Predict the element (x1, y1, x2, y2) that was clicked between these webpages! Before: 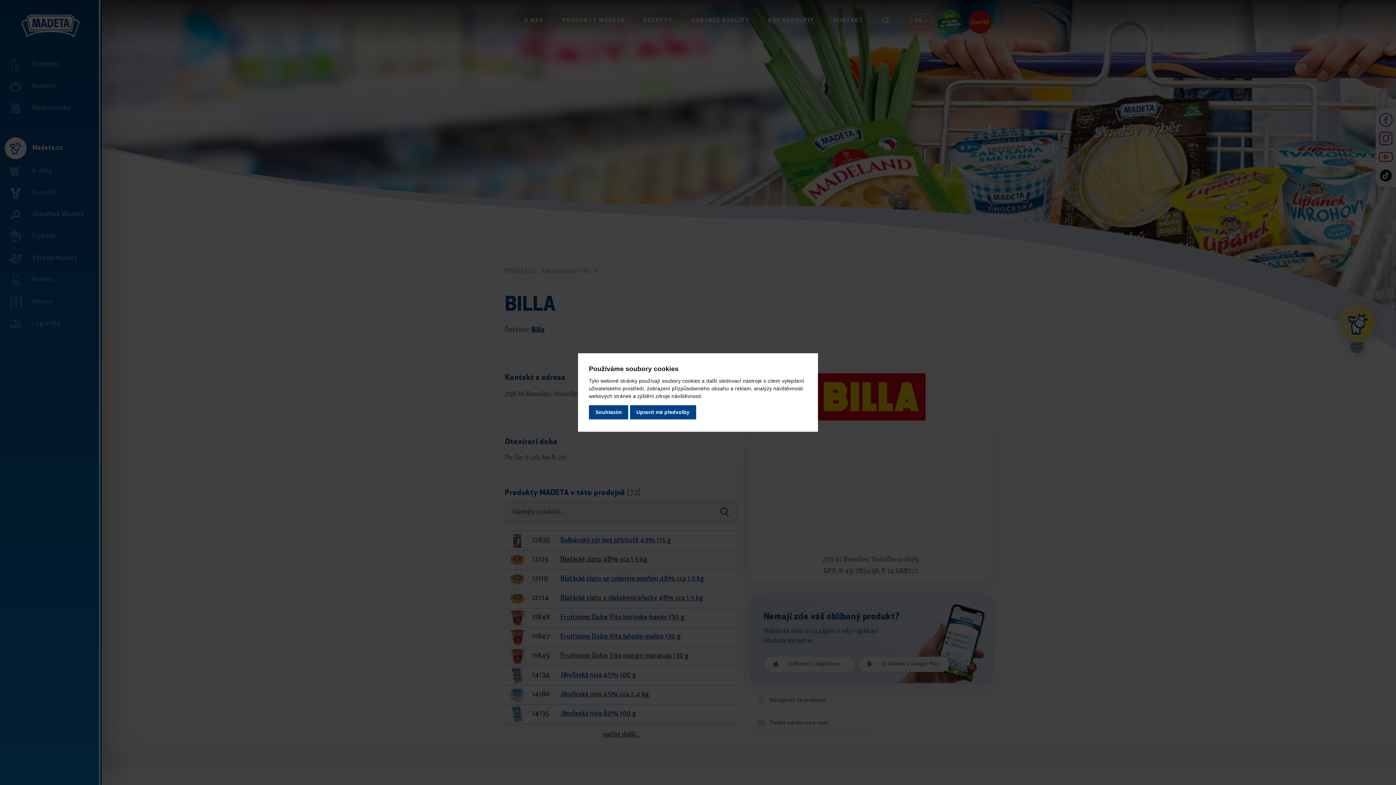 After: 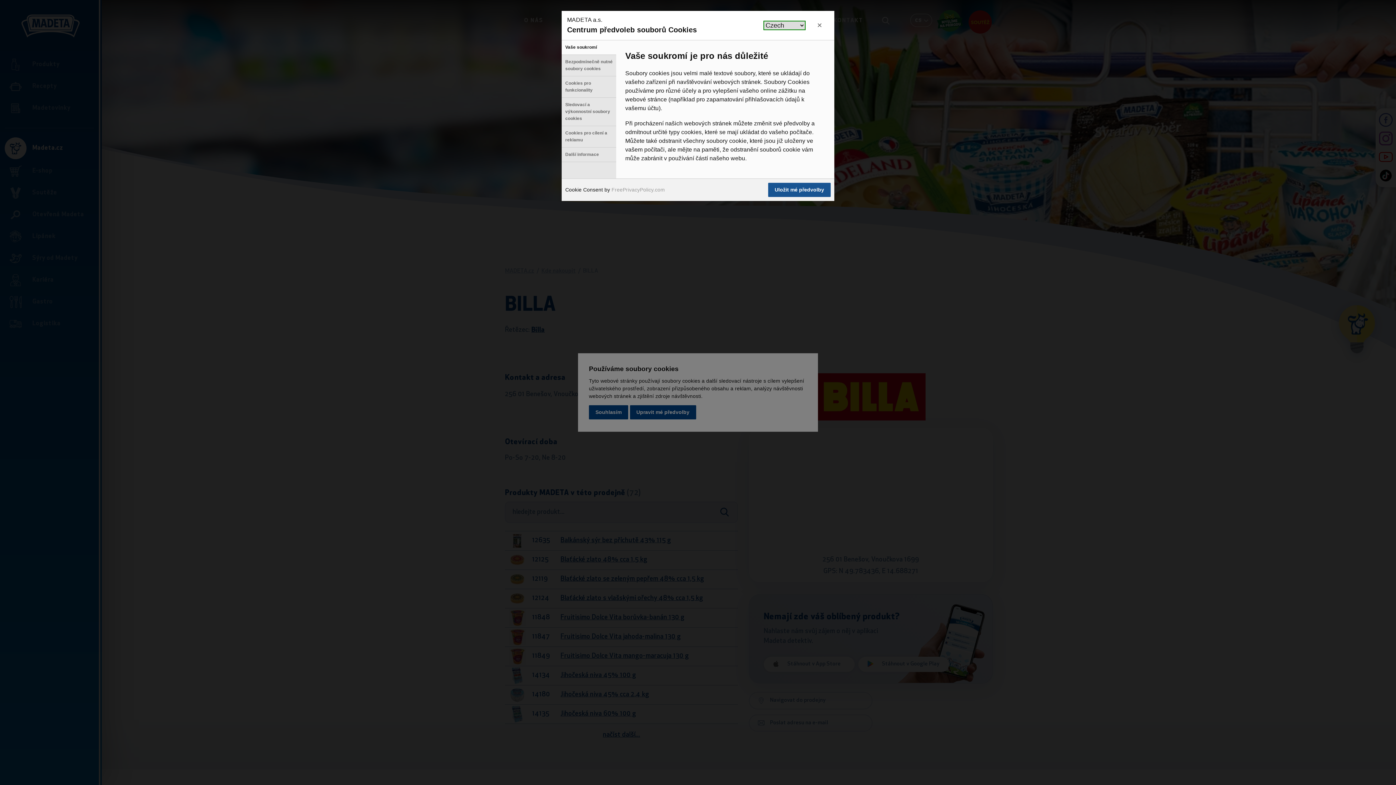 Action: label: Upravit mé předvolby bbox: (630, 405, 696, 419)